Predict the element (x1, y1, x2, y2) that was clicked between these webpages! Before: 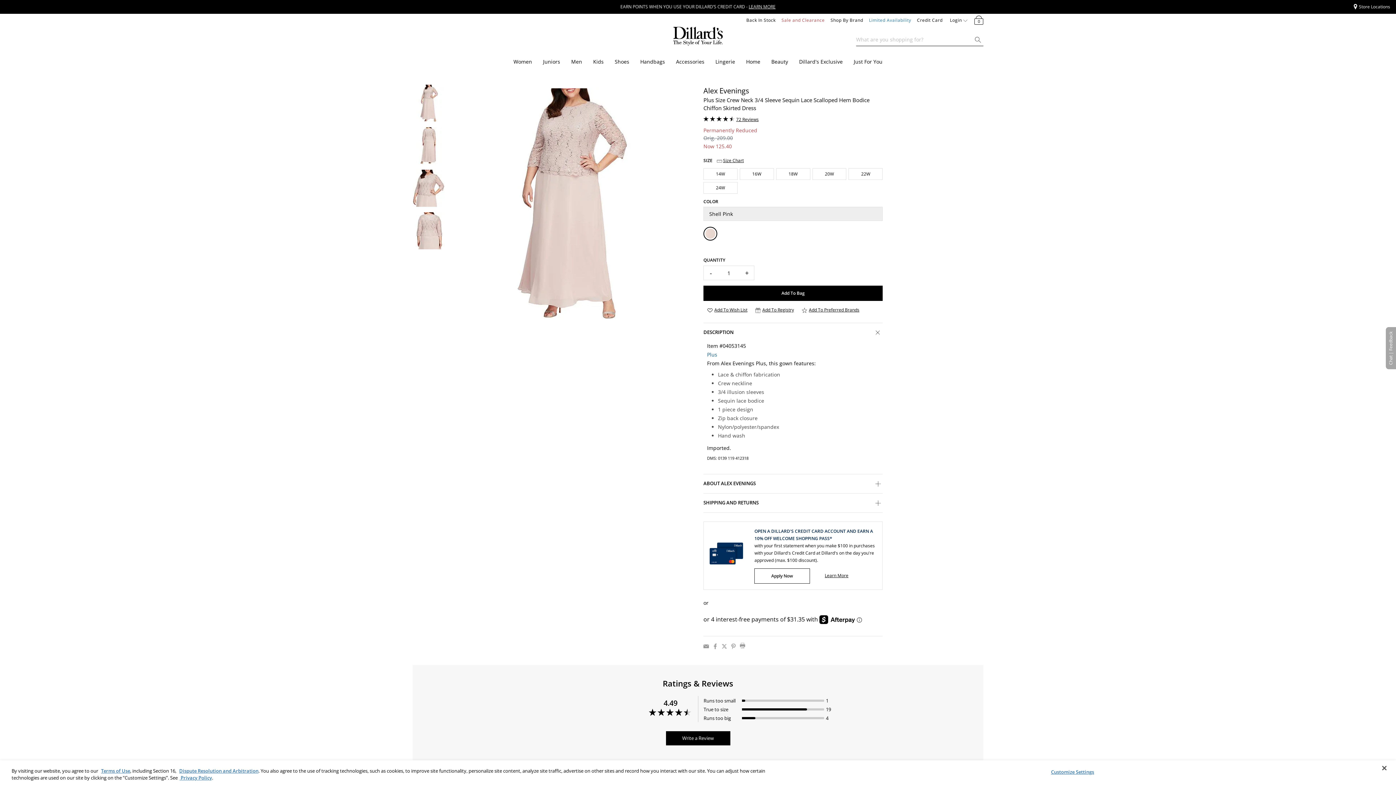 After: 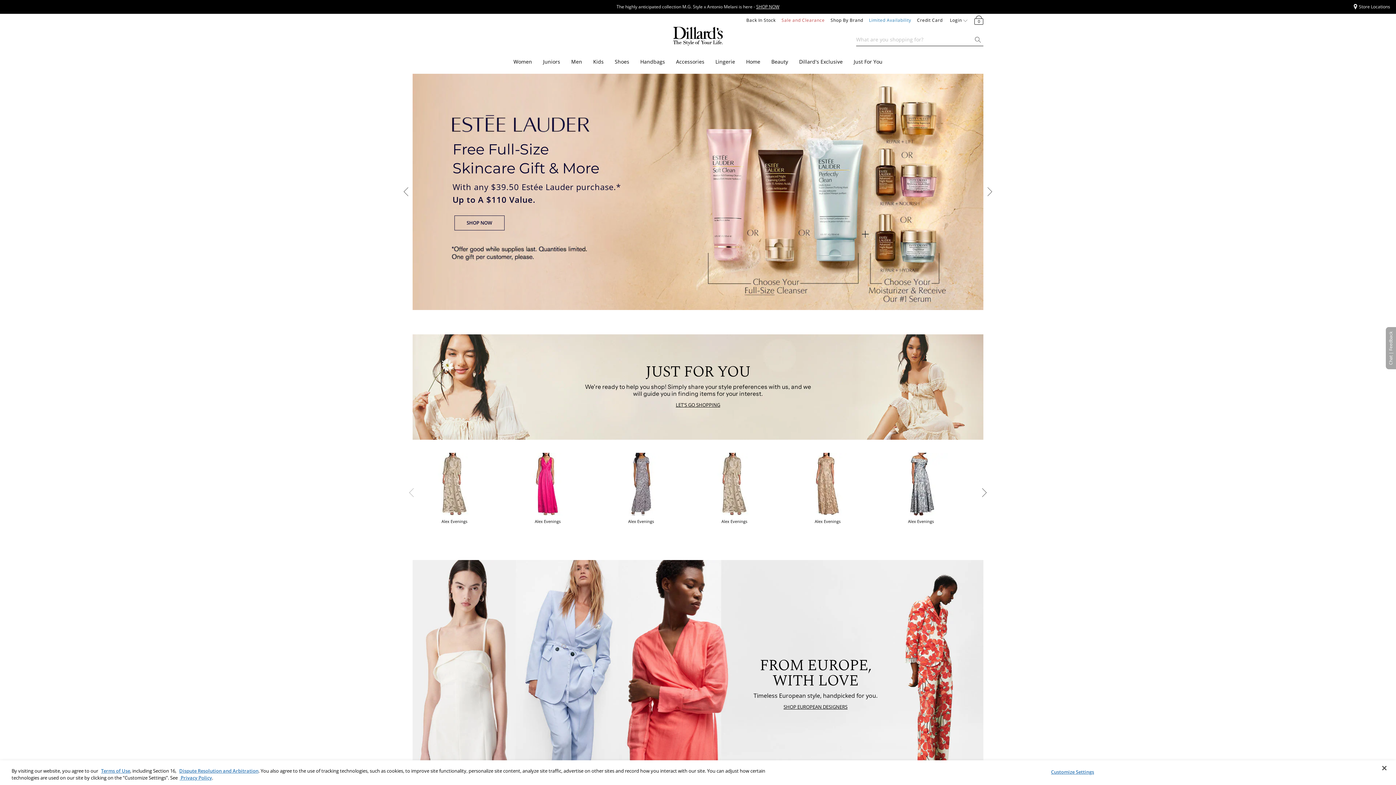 Action: bbox: (673, 31, 722, 39)